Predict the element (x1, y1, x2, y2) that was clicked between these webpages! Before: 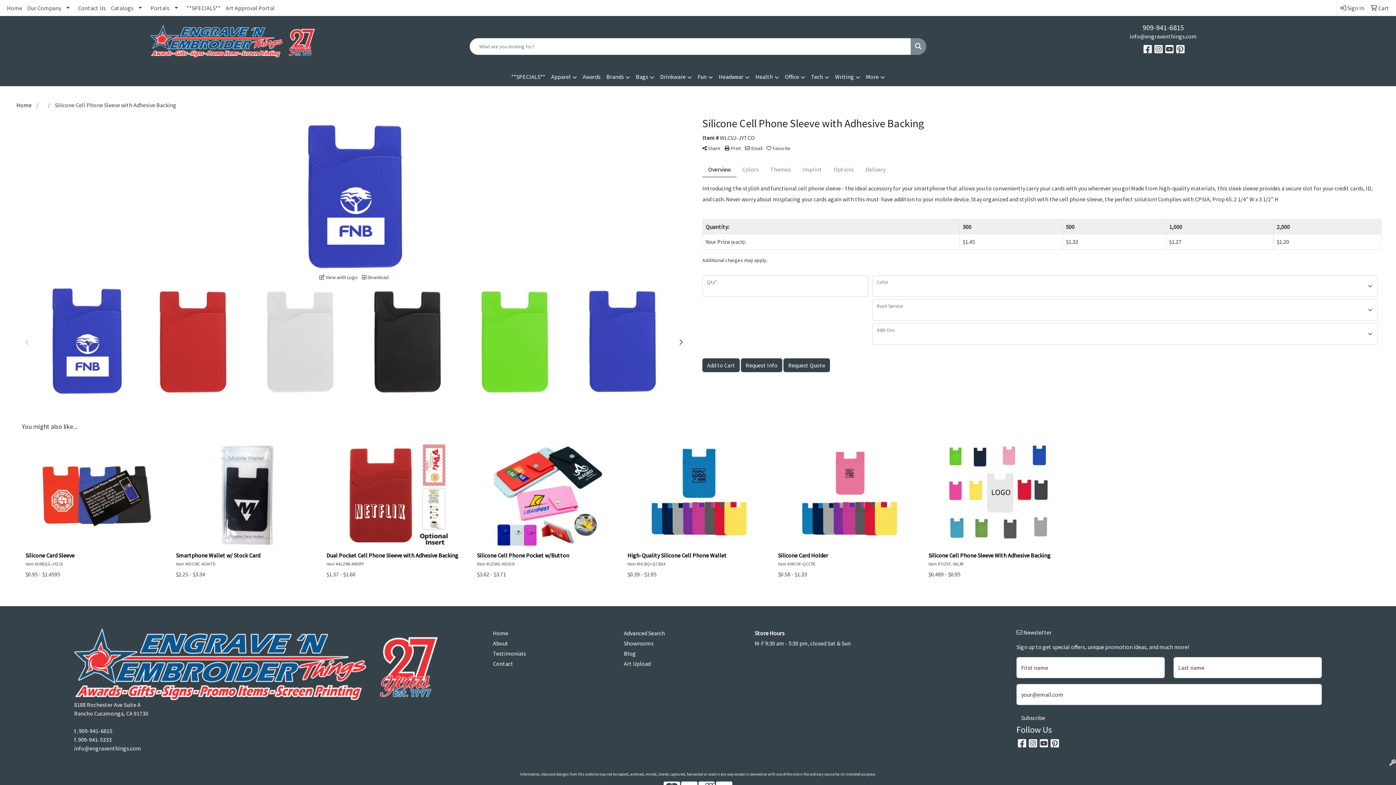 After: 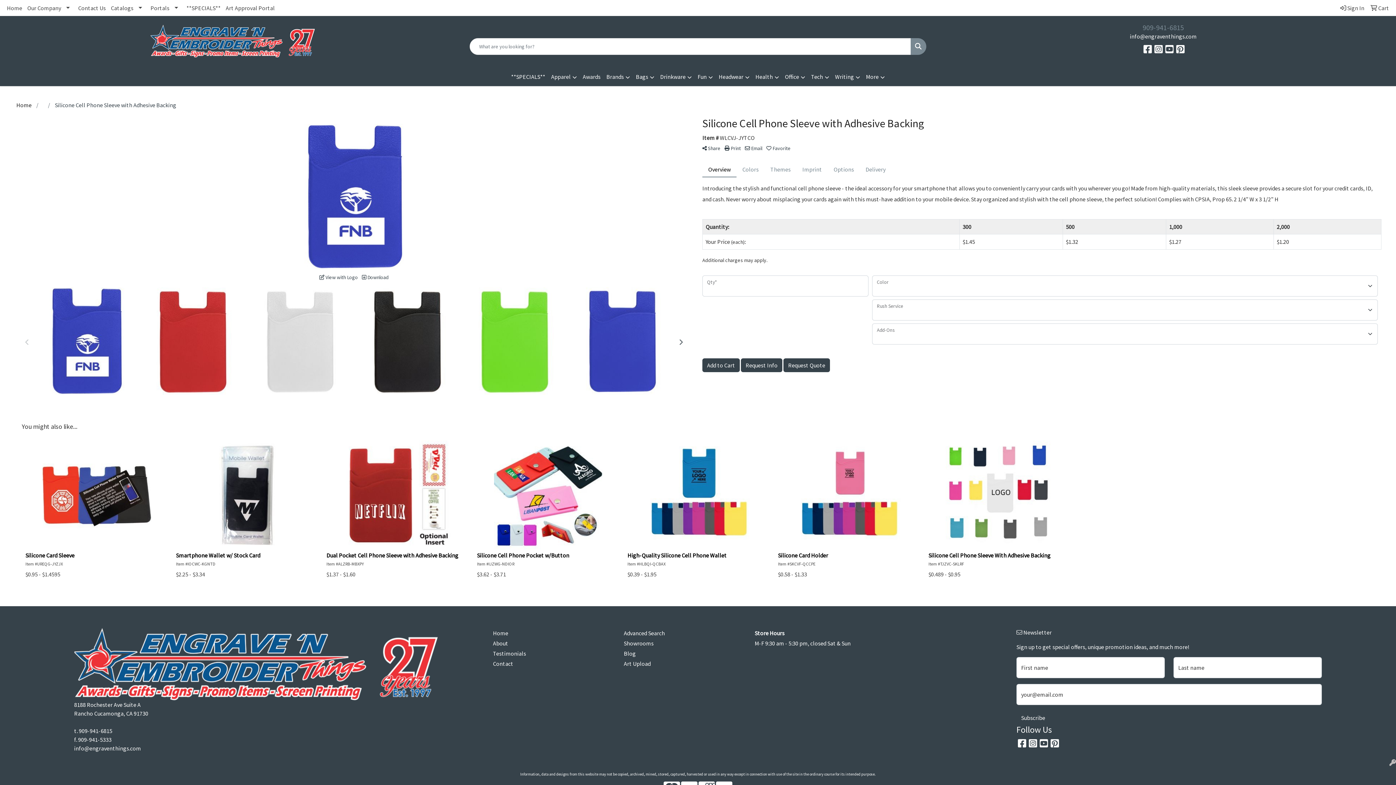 Action: bbox: (1142, 22, 1184, 32) label: 909-941-6815